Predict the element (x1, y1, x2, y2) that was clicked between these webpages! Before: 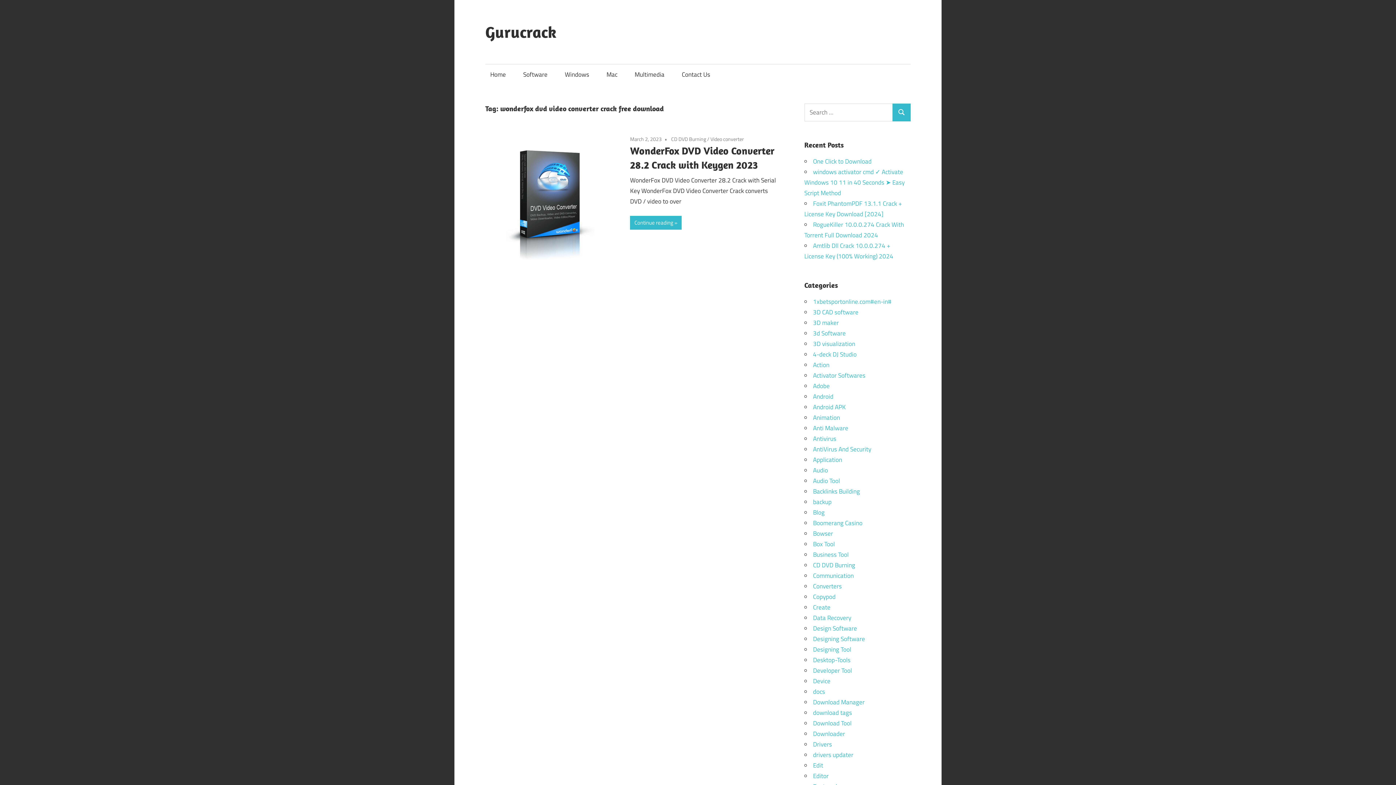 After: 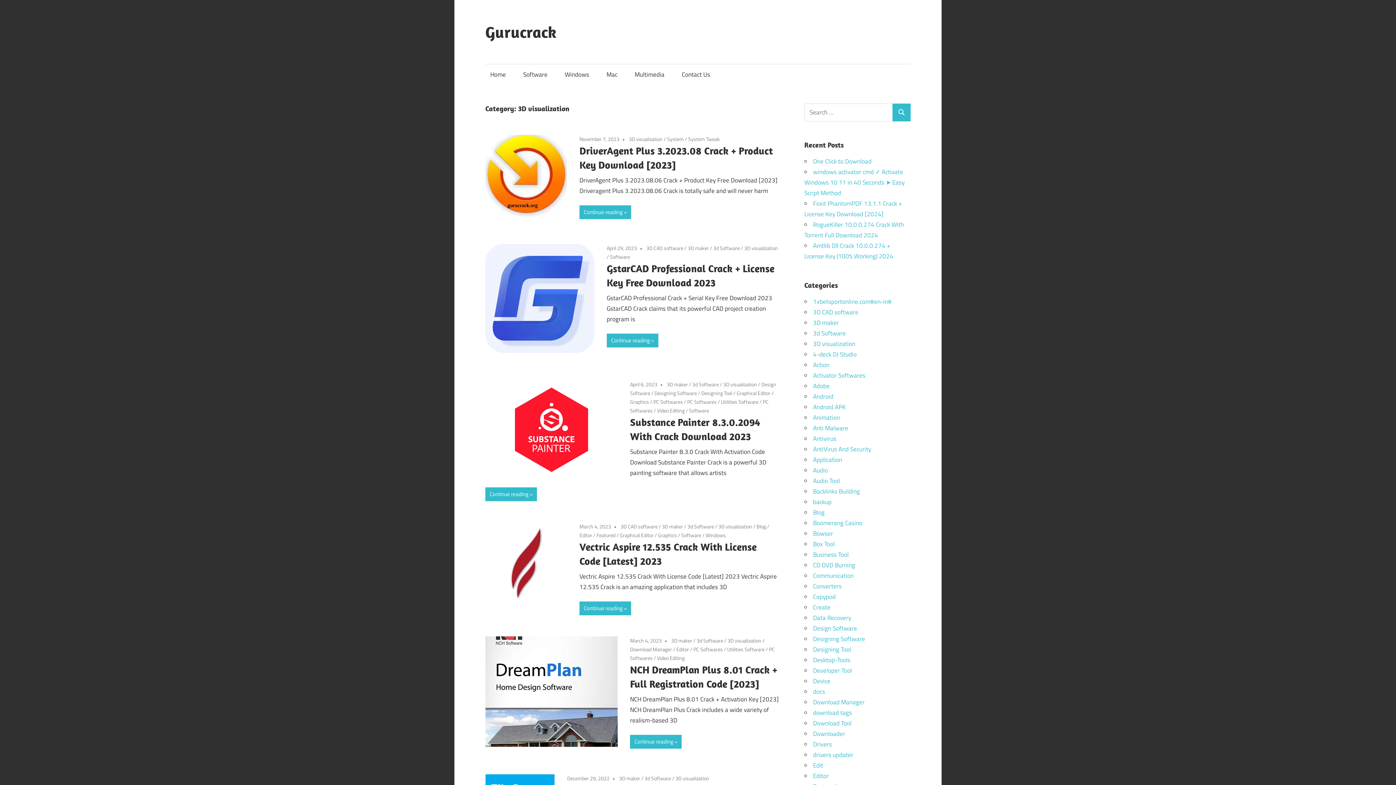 Action: label: 3D visualization bbox: (813, 339, 855, 348)